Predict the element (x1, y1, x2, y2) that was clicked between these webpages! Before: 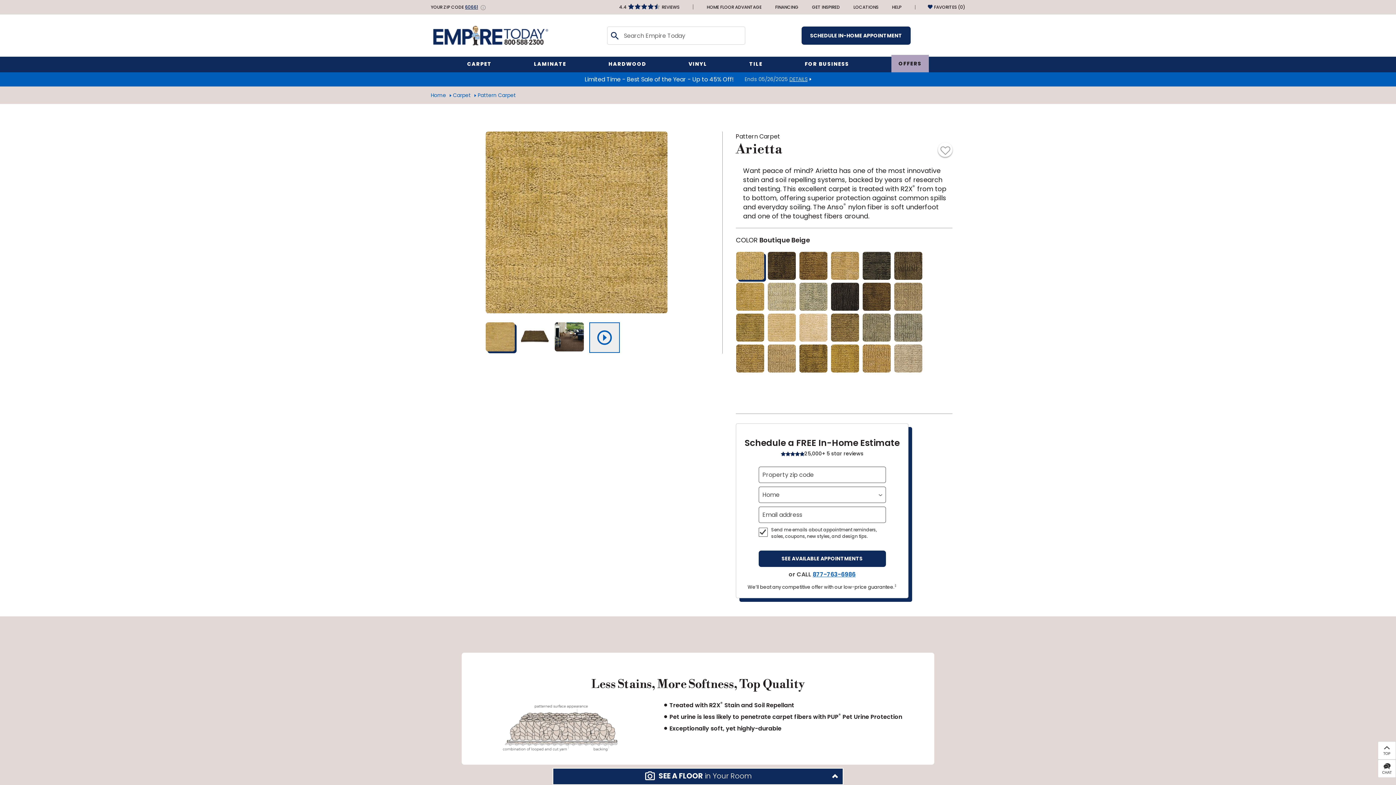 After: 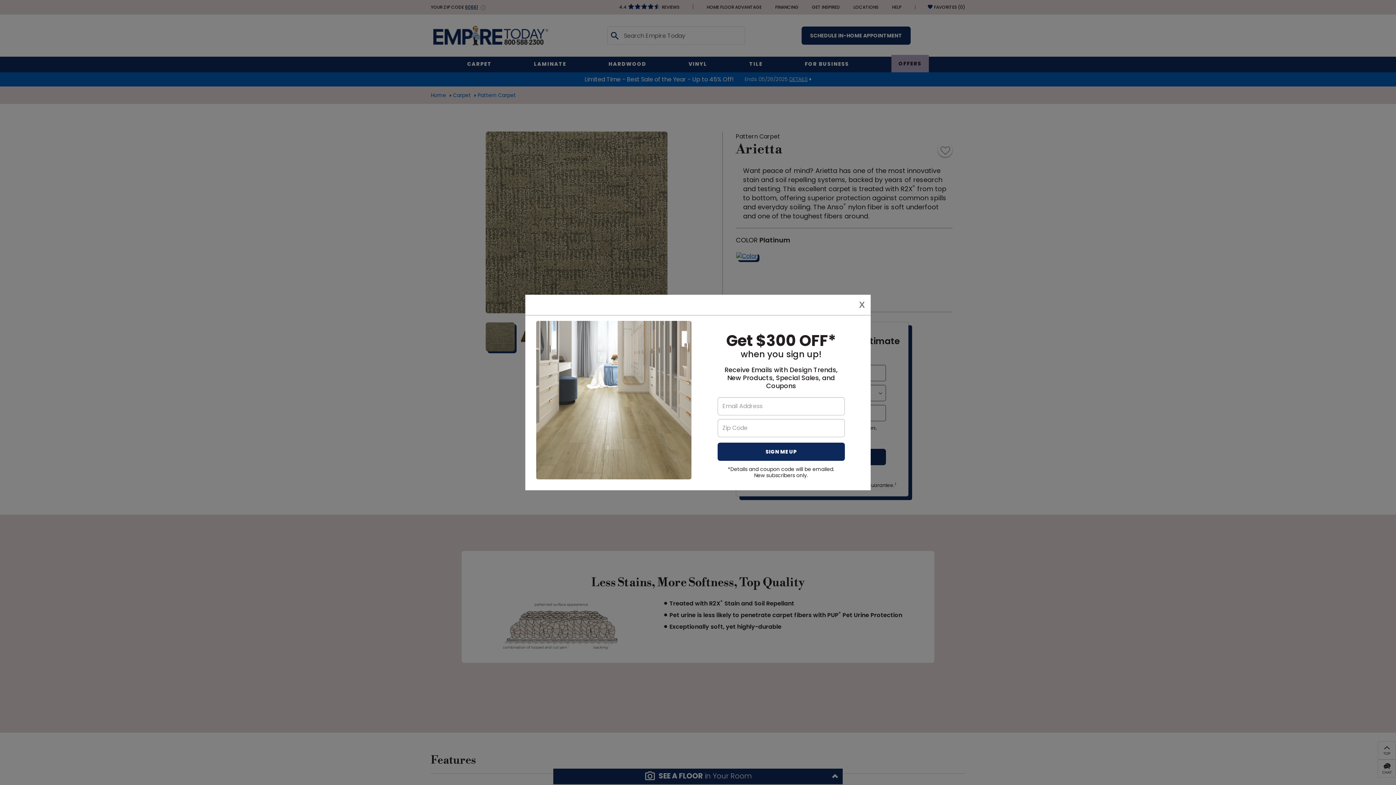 Action: bbox: (894, 313, 922, 341) label: Go to product details for Arietta with color Platinum